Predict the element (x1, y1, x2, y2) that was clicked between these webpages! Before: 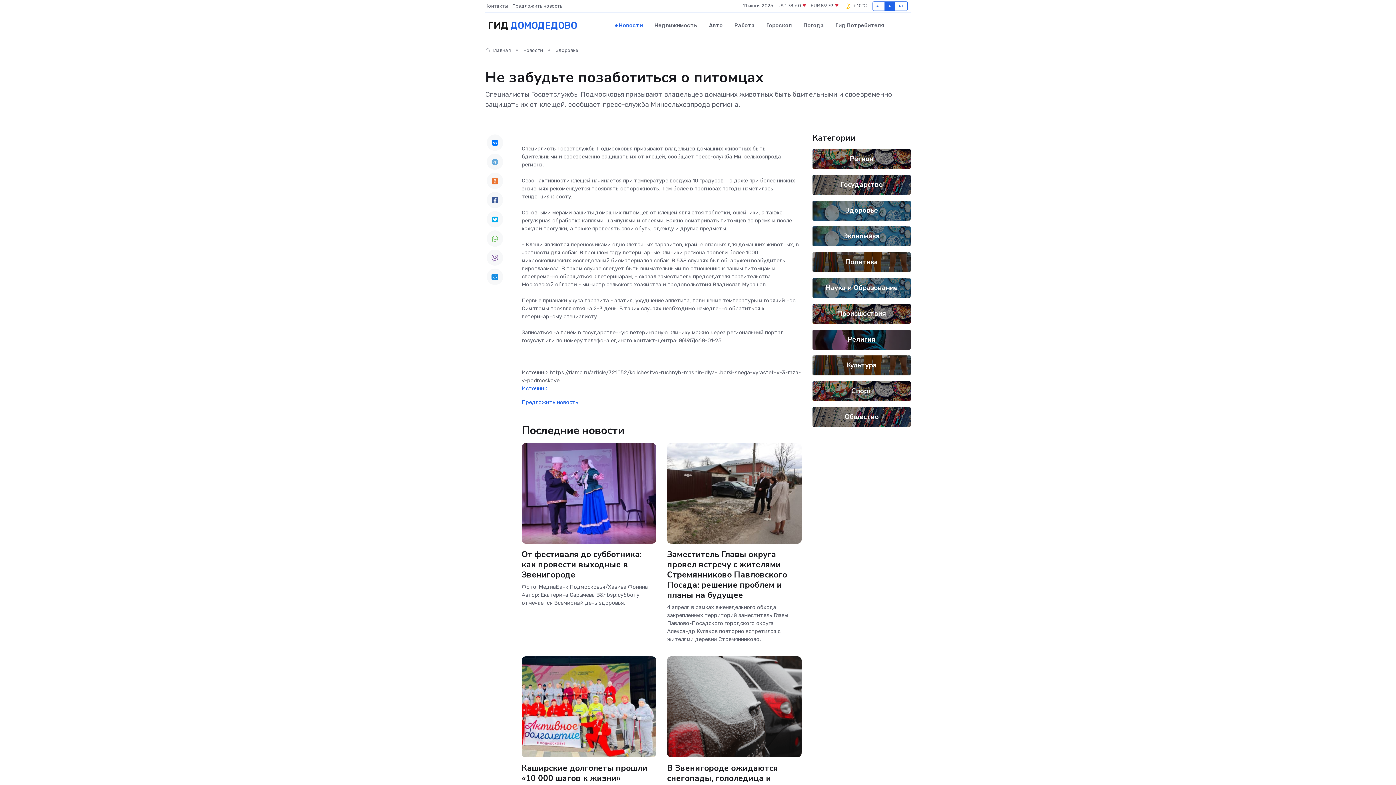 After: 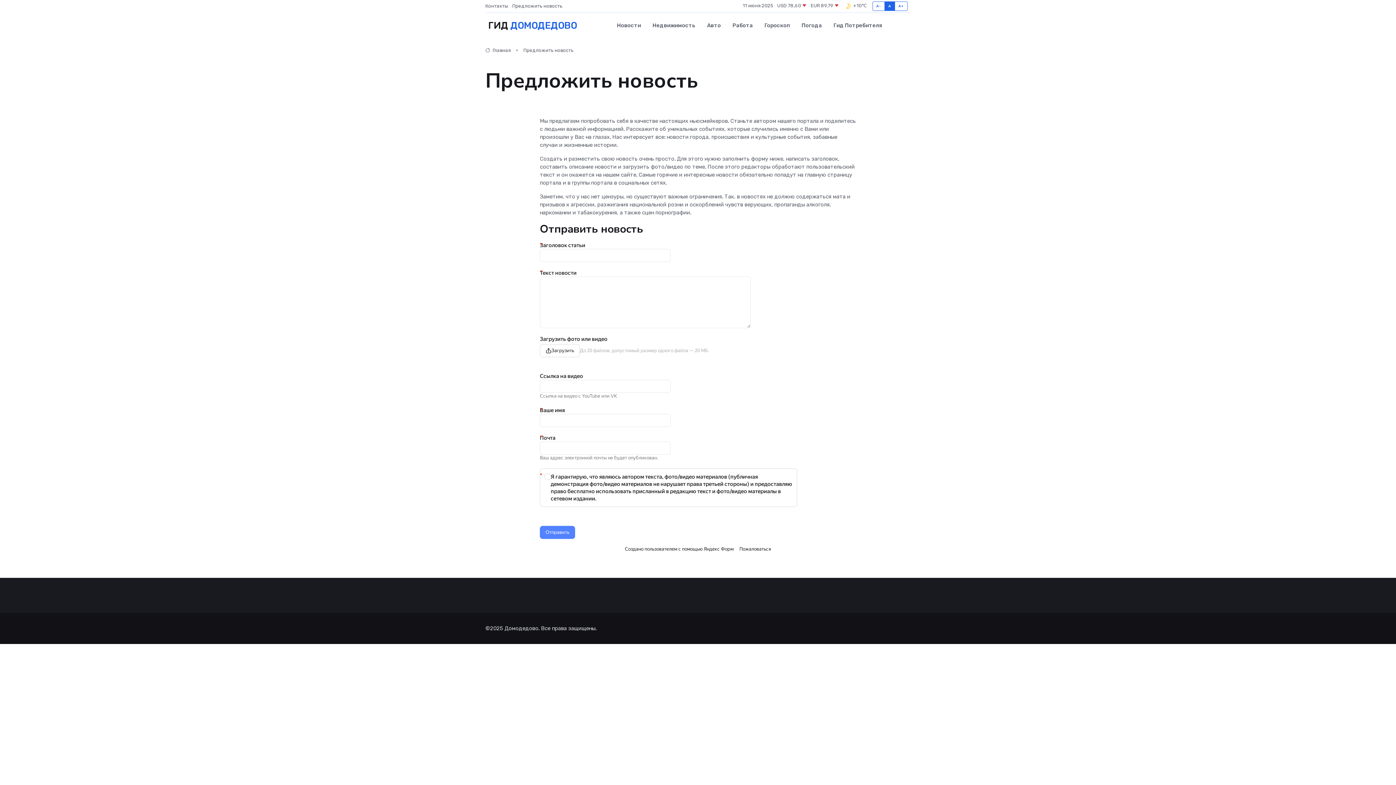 Action: label: Предложить новость bbox: (512, 2, 566, 9)